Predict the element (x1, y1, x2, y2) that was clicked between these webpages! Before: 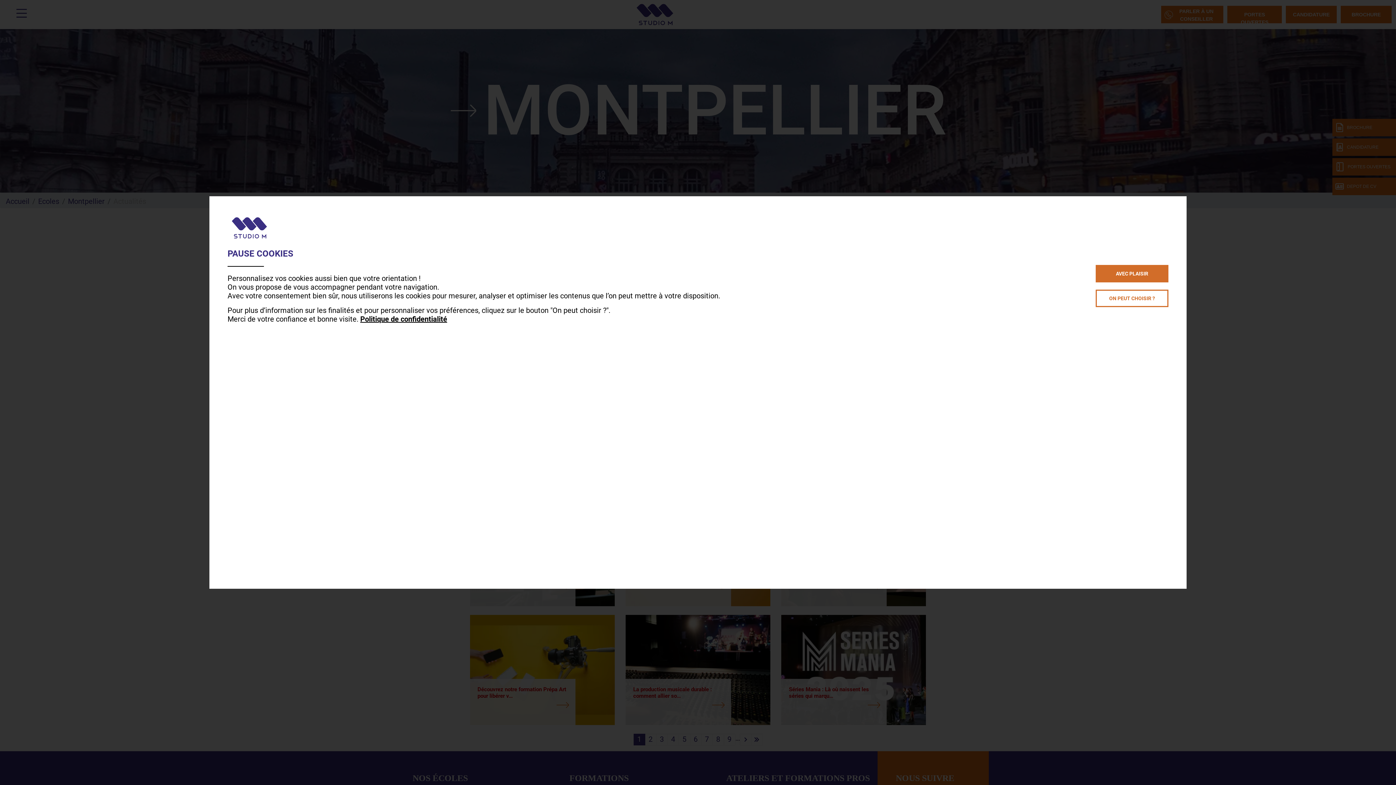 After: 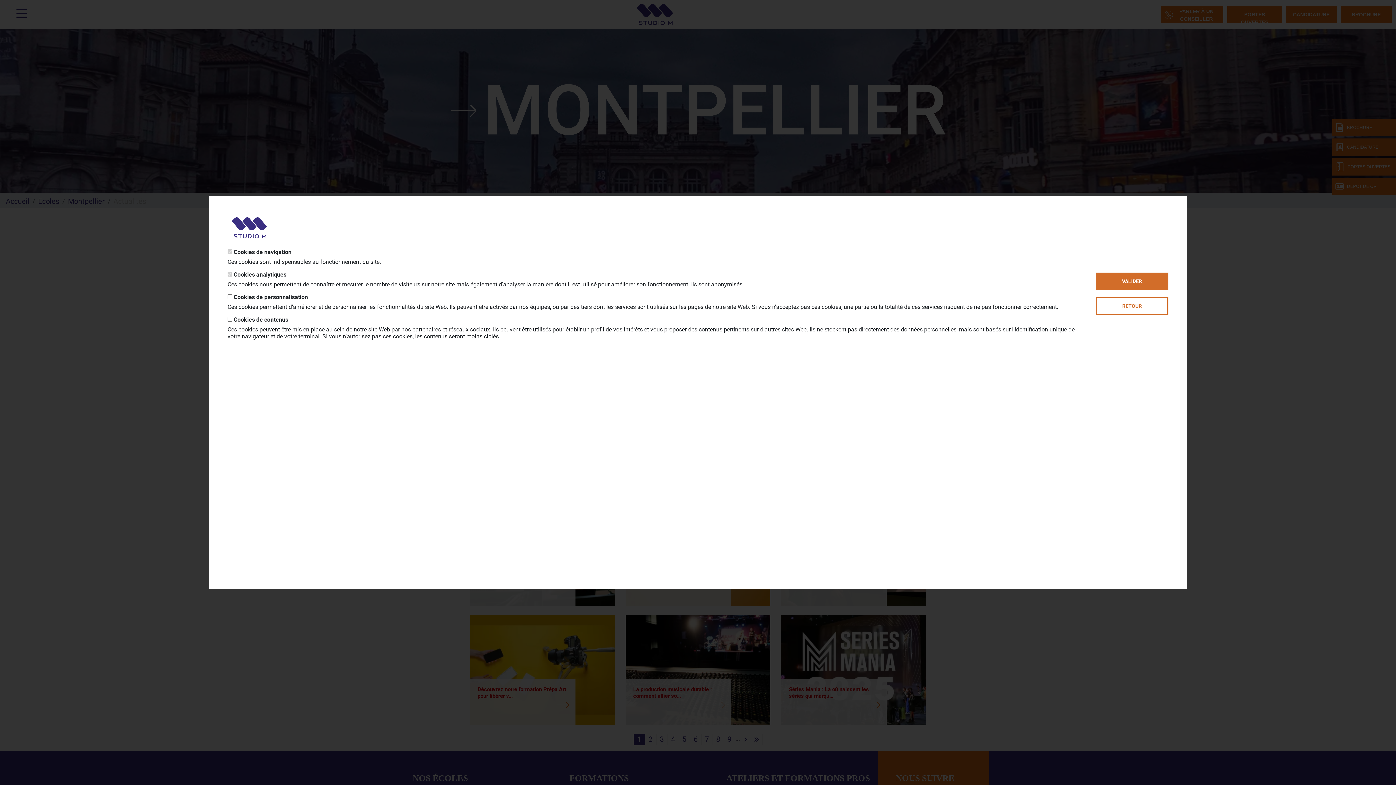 Action: bbox: (1096, 289, 1168, 307) label: ON PEUT CHOISIR ?